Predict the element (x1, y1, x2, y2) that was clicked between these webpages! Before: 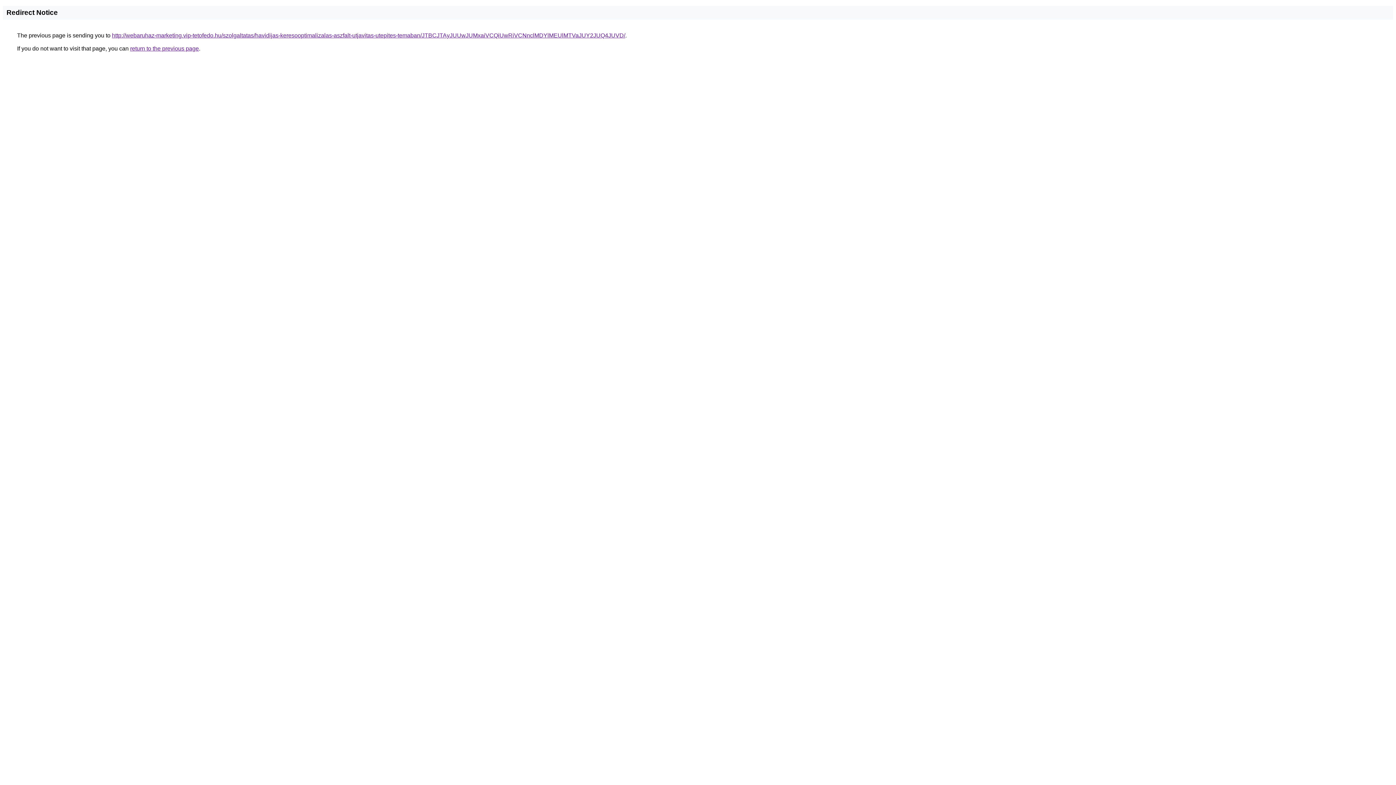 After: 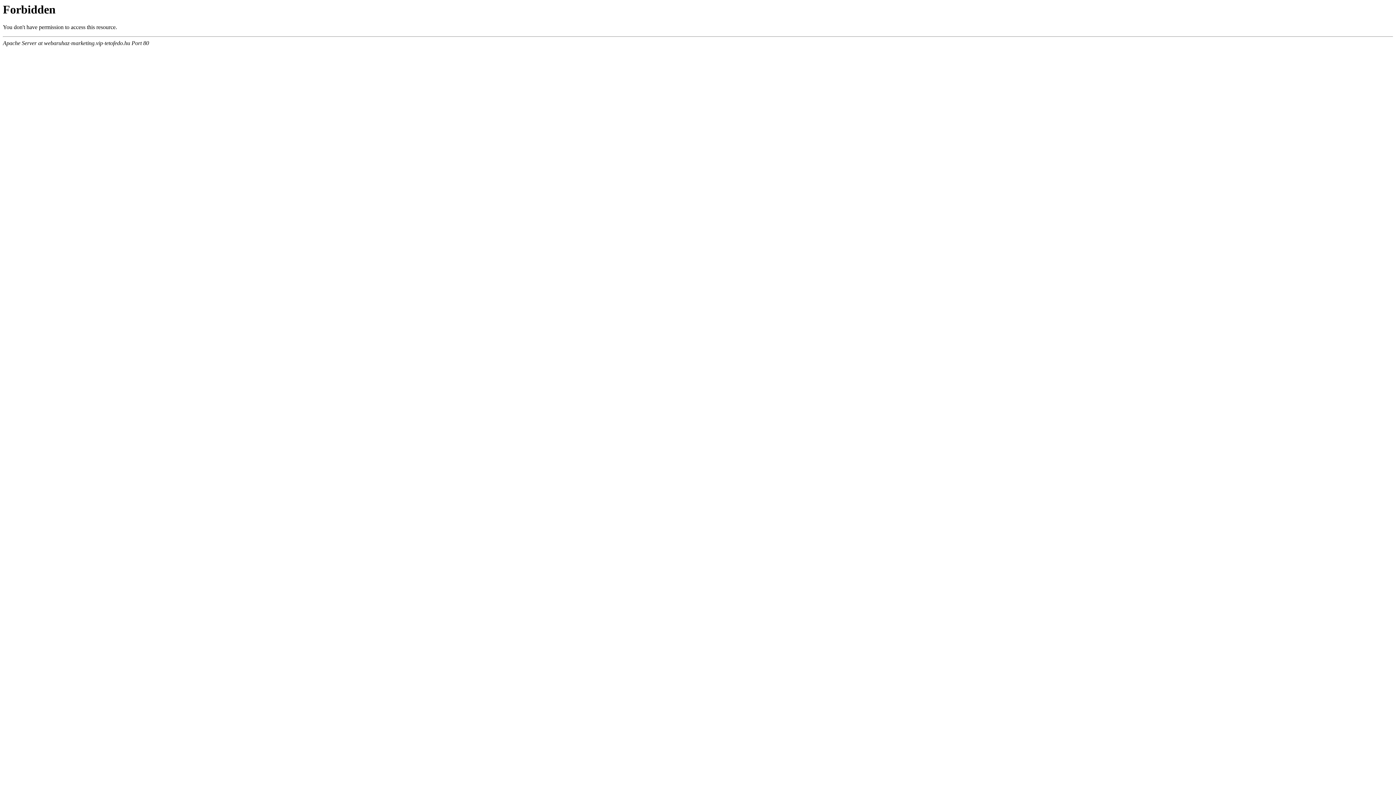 Action: bbox: (112, 32, 625, 38) label: http://webaruhaz-marketing.vip-tetofedo.hu/szolgaltatas/havidijas-keresooptimalizalas-aszfalt-utjavitas-utepites-temaban/JTBCJTAyJUUwJUMxaiVCQiUwRiVCNnclMDYlMEUlMTVaJUY2JUQ4JUVD/